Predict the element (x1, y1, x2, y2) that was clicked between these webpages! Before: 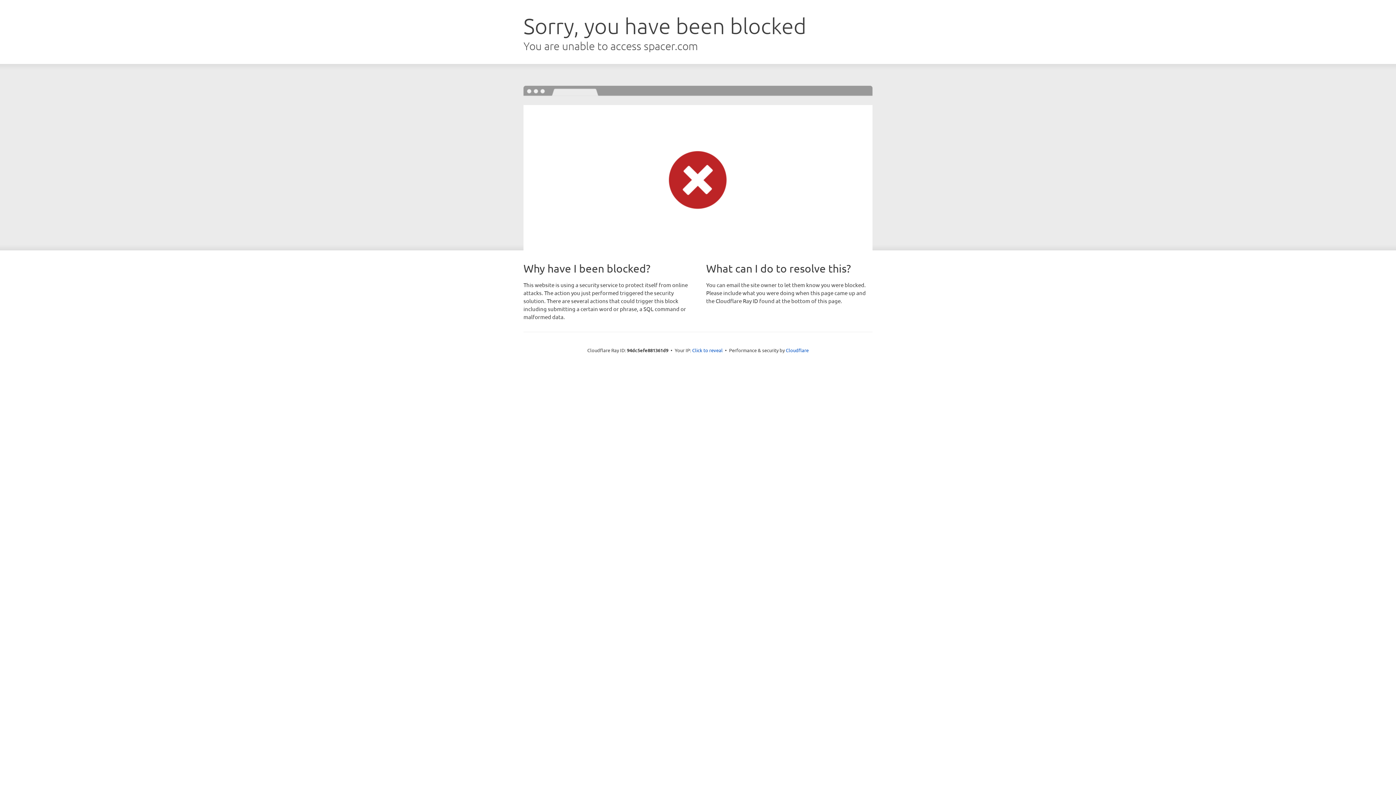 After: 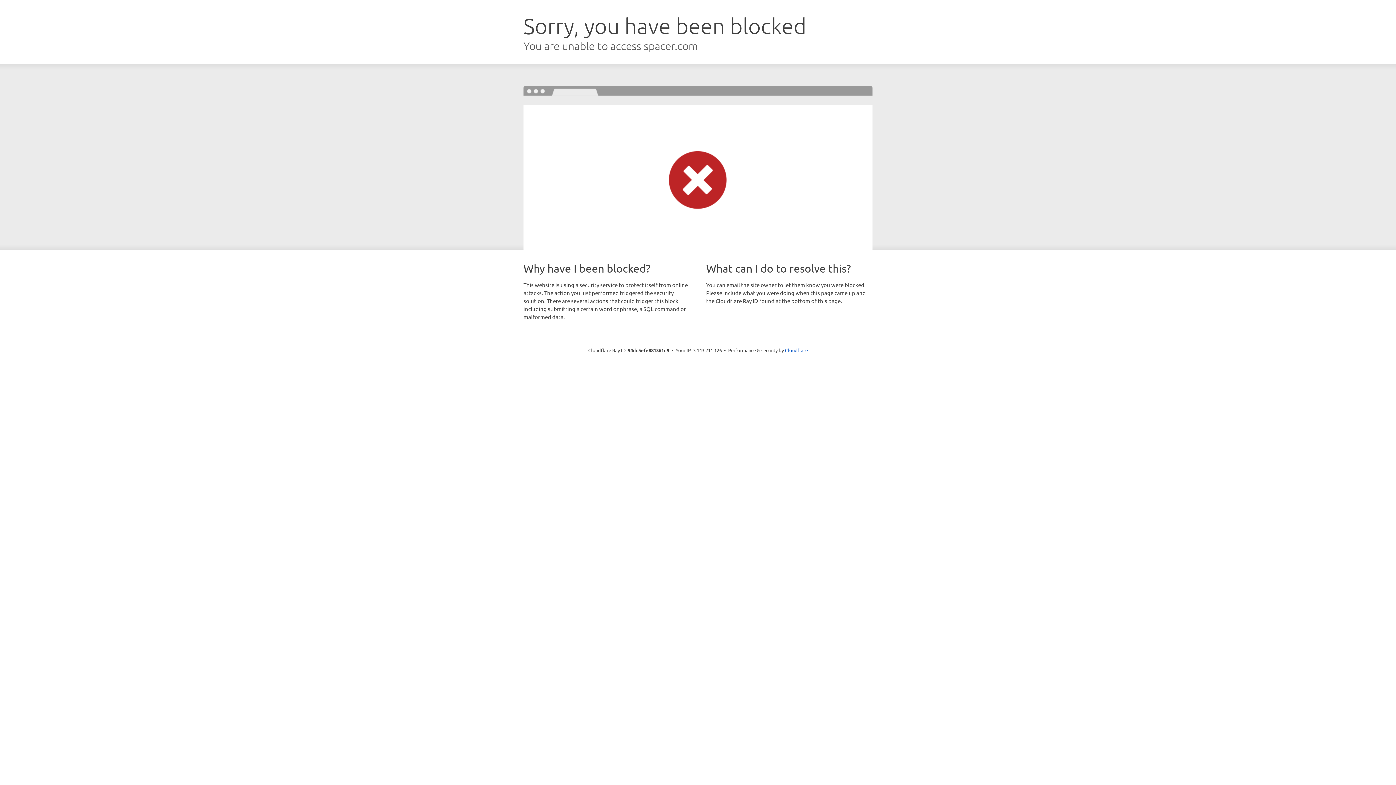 Action: bbox: (692, 346, 722, 353) label: Click to reveal